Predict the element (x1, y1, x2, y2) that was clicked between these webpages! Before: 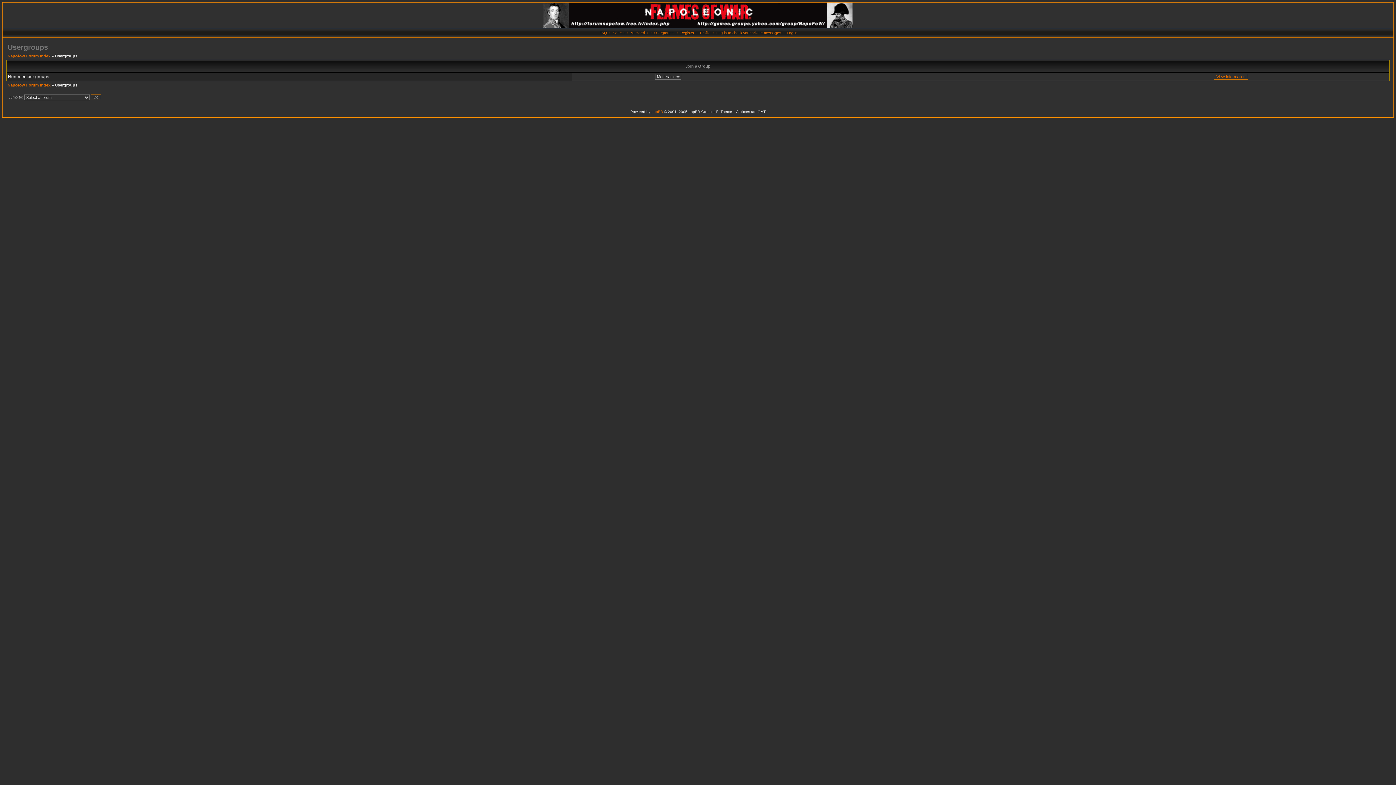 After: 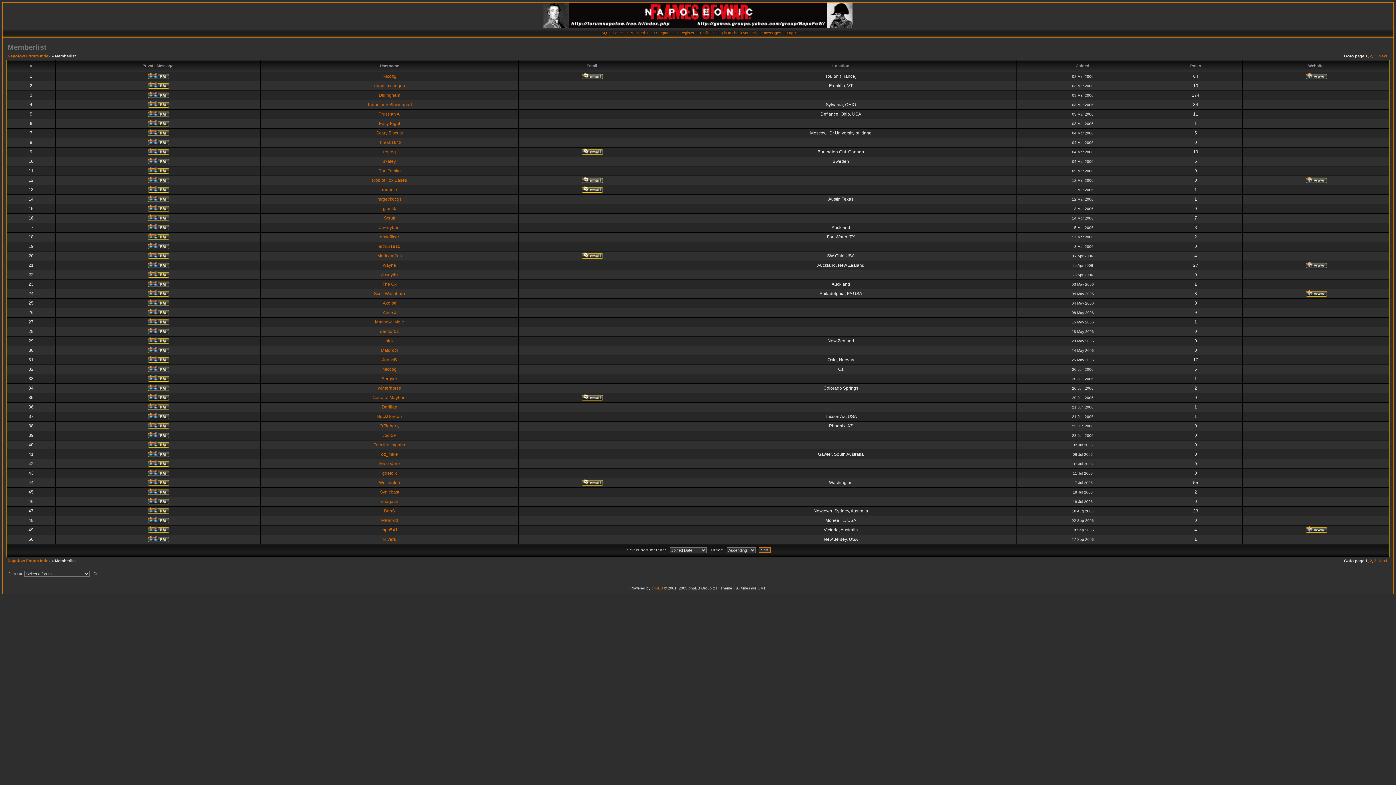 Action: bbox: (630, 30, 648, 34) label: Memberlist